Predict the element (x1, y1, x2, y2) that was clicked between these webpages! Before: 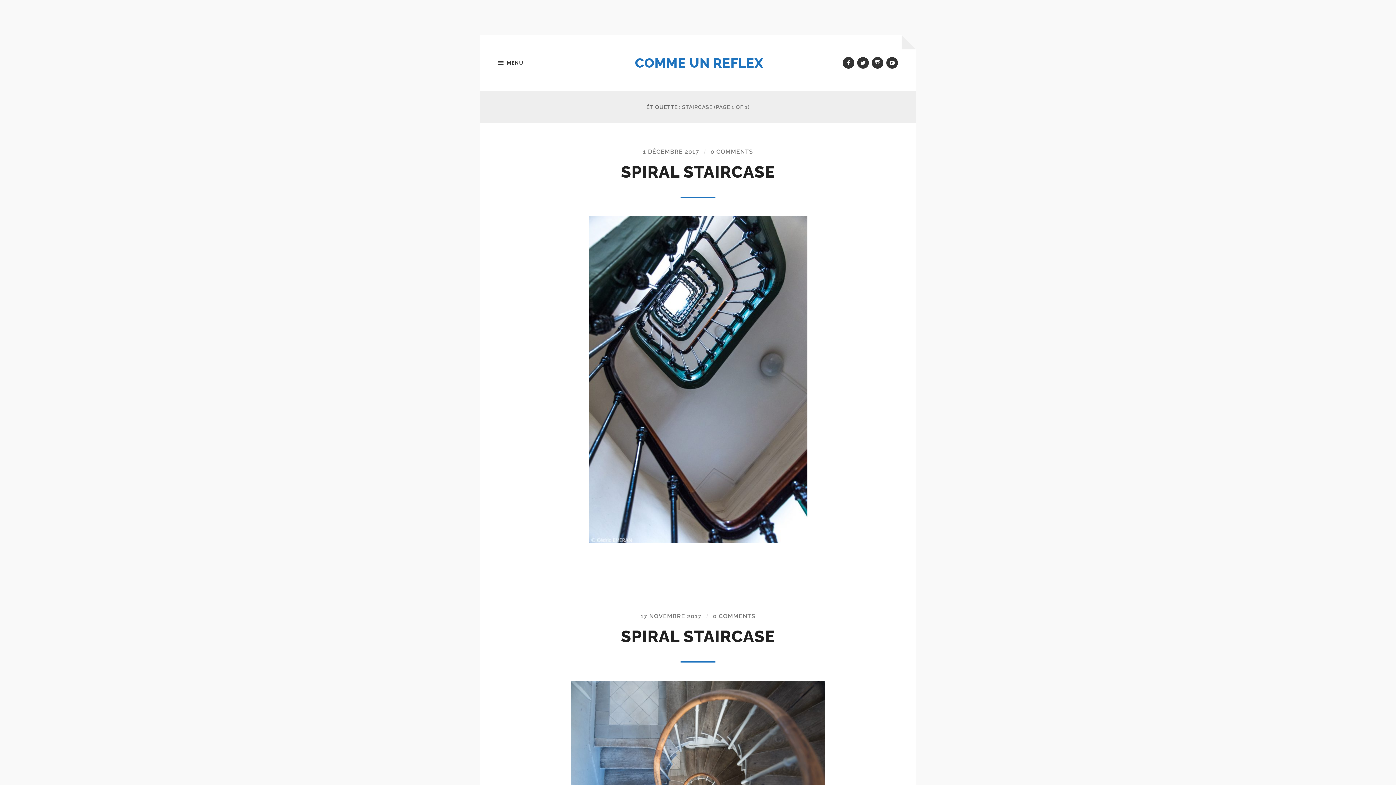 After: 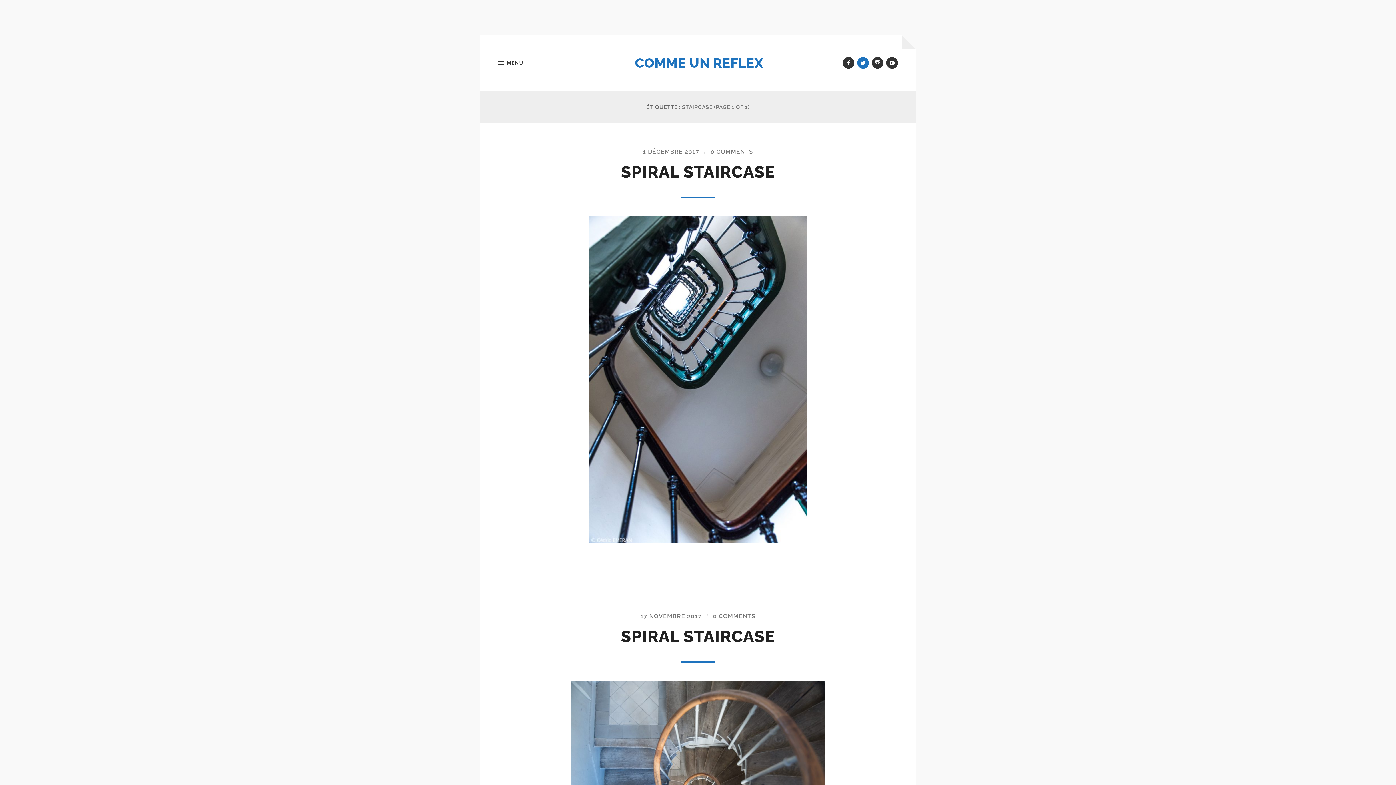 Action: label: Twitter bbox: (857, 57, 869, 68)